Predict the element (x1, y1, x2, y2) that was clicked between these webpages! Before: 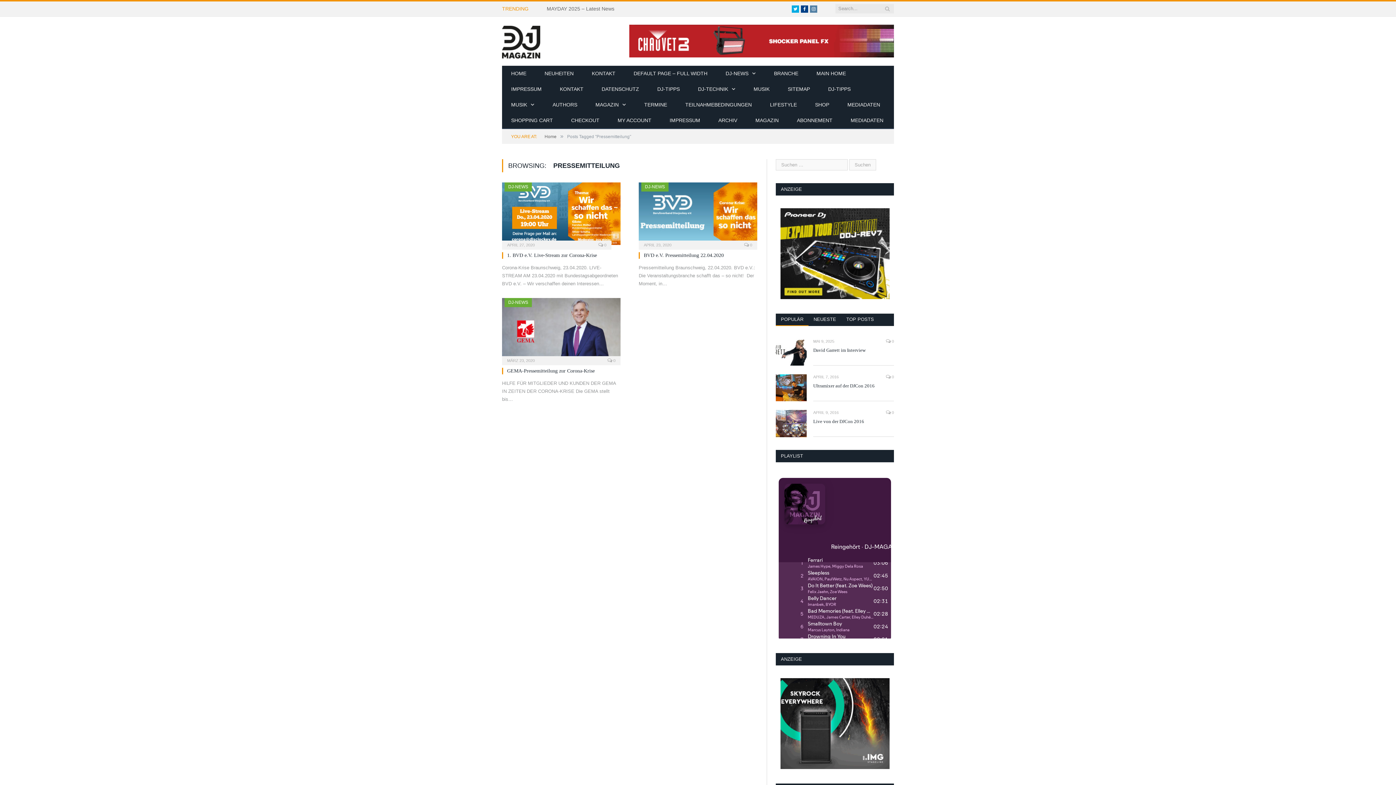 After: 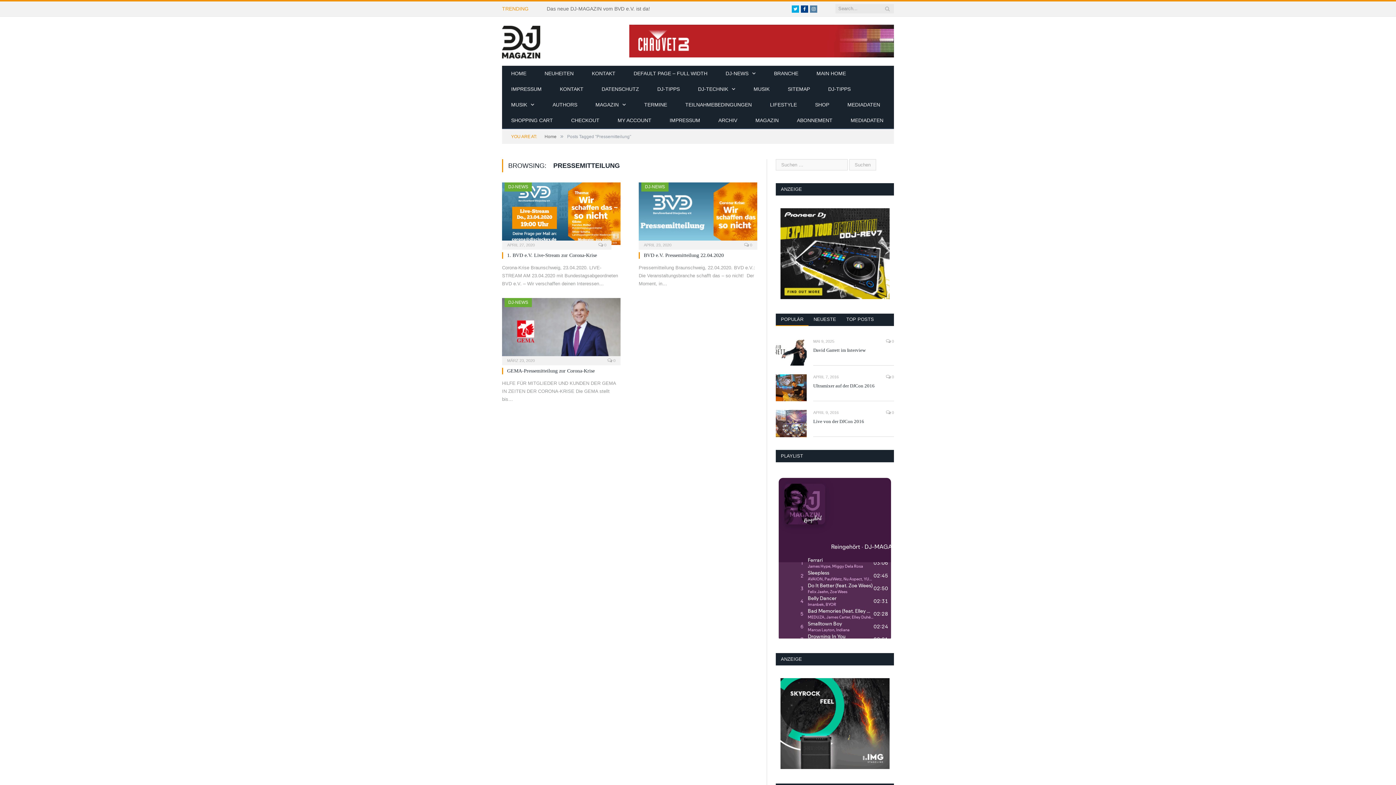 Action: label: POPULÄR bbox: (776, 313, 808, 326)